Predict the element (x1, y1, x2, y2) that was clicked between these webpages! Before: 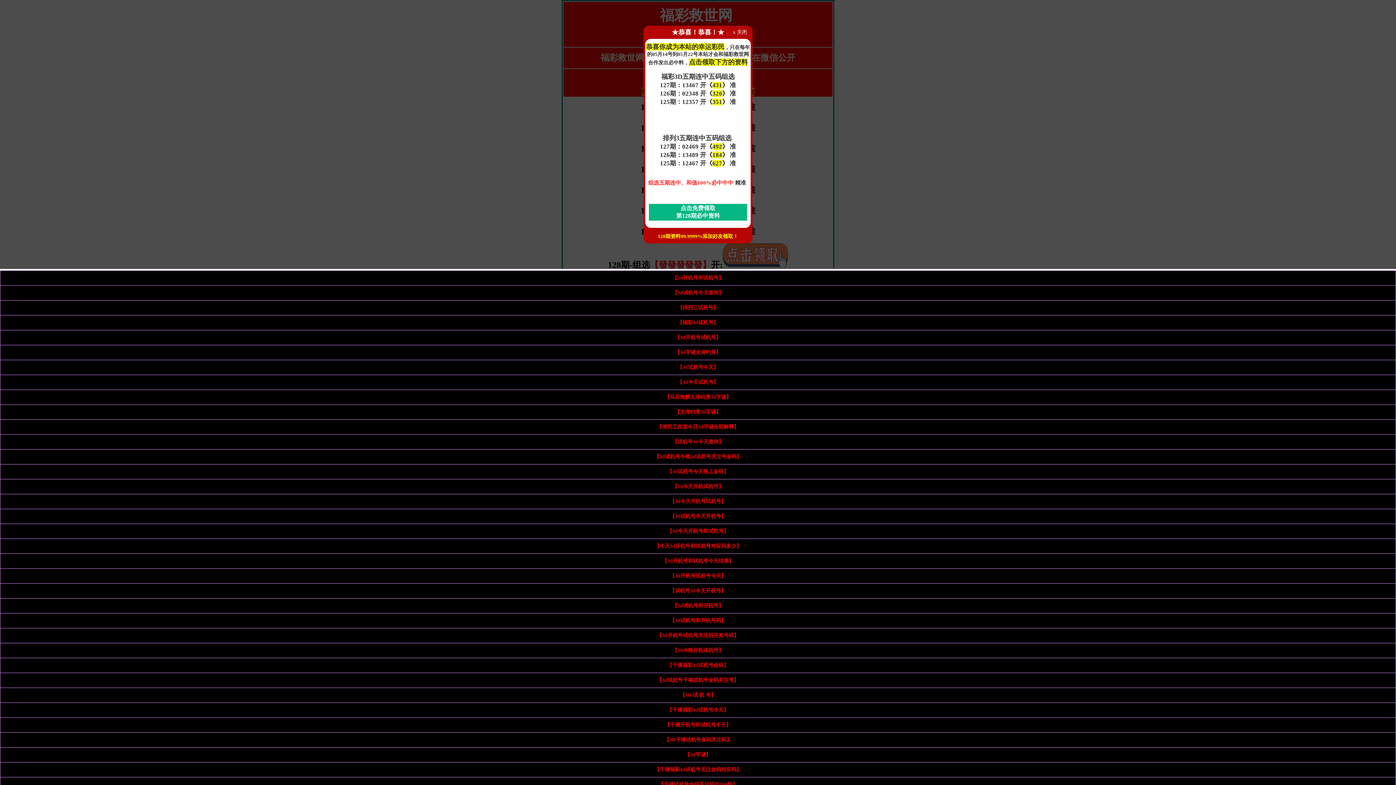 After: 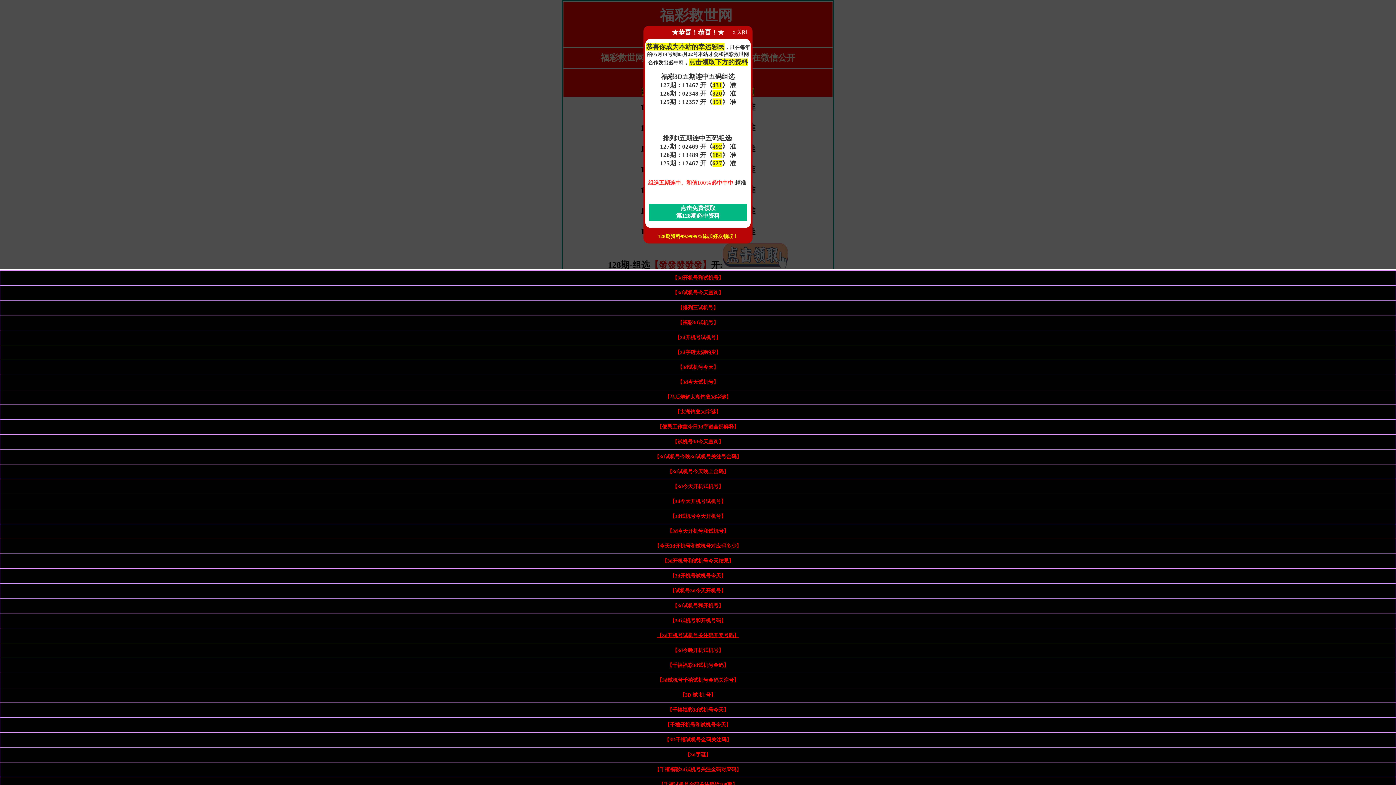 Action: bbox: (657, 633, 739, 638) label: 【3d开机号试机号关注码开奖号码】